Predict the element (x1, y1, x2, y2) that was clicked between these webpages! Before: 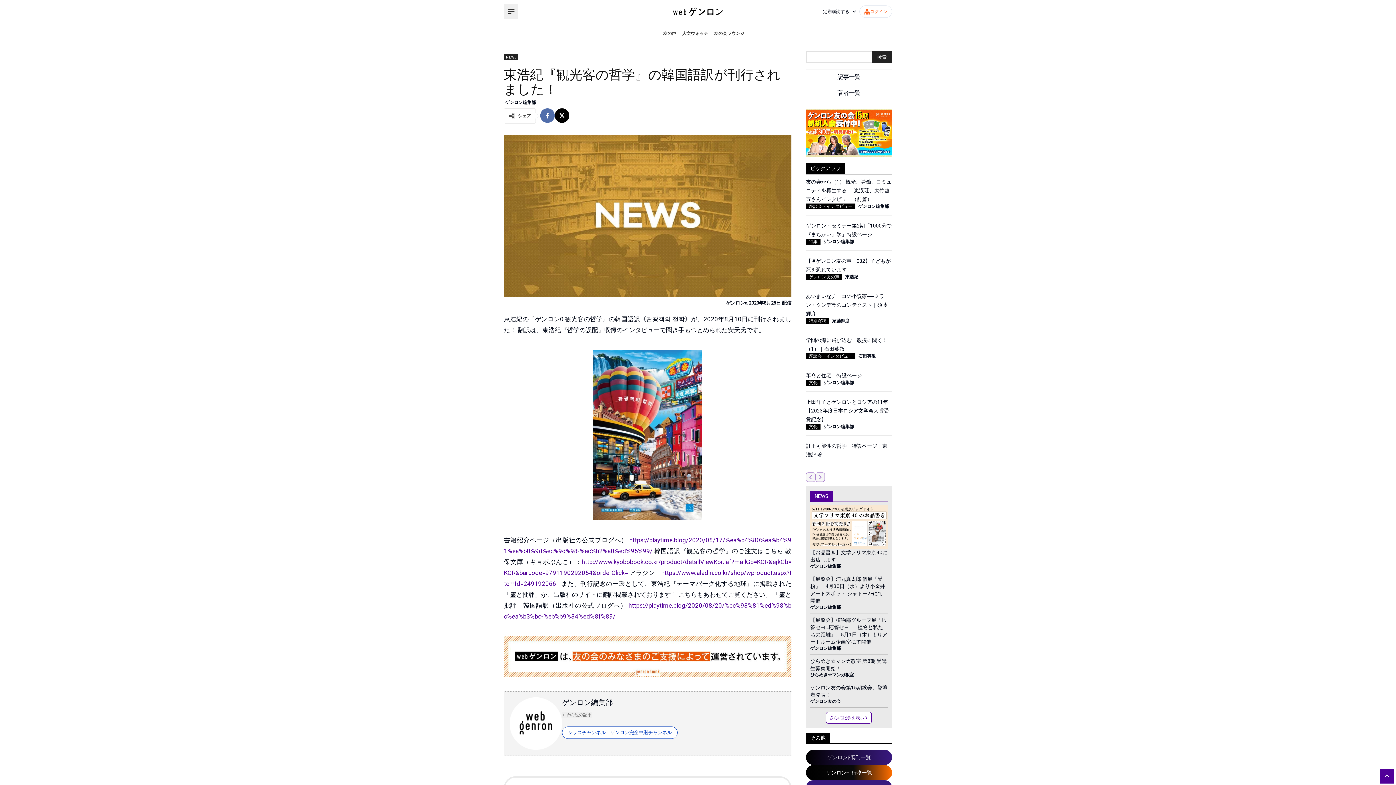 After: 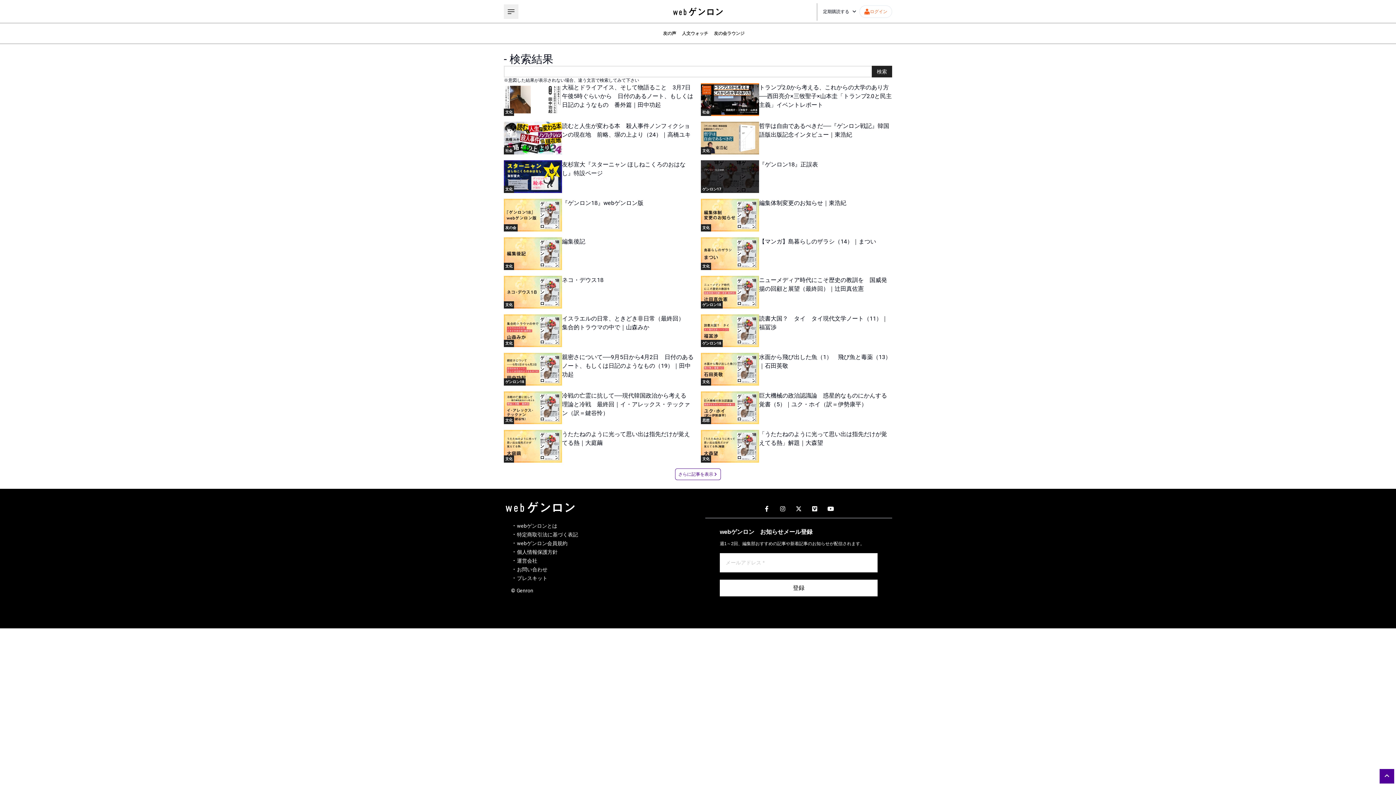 Action: label: 検索 bbox: (871, 51, 892, 62)